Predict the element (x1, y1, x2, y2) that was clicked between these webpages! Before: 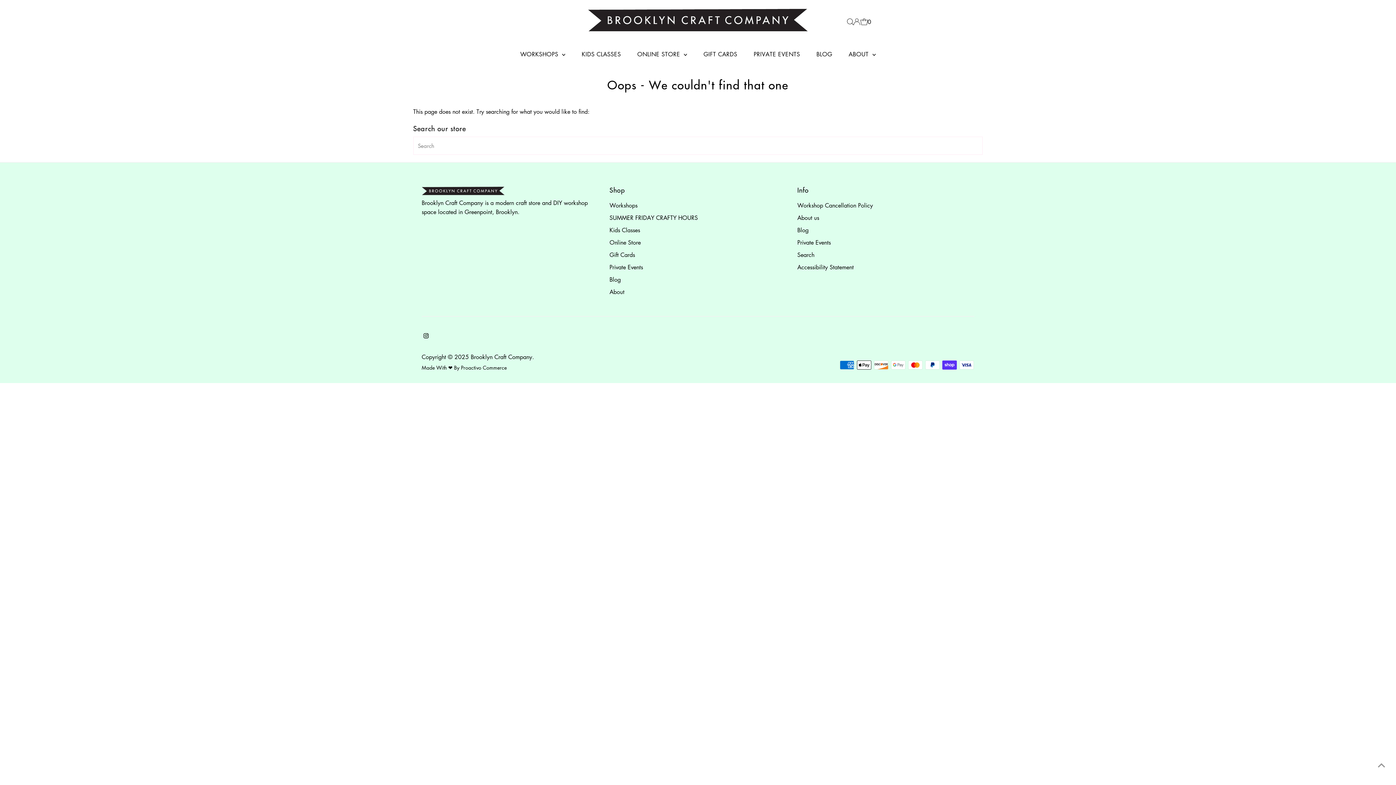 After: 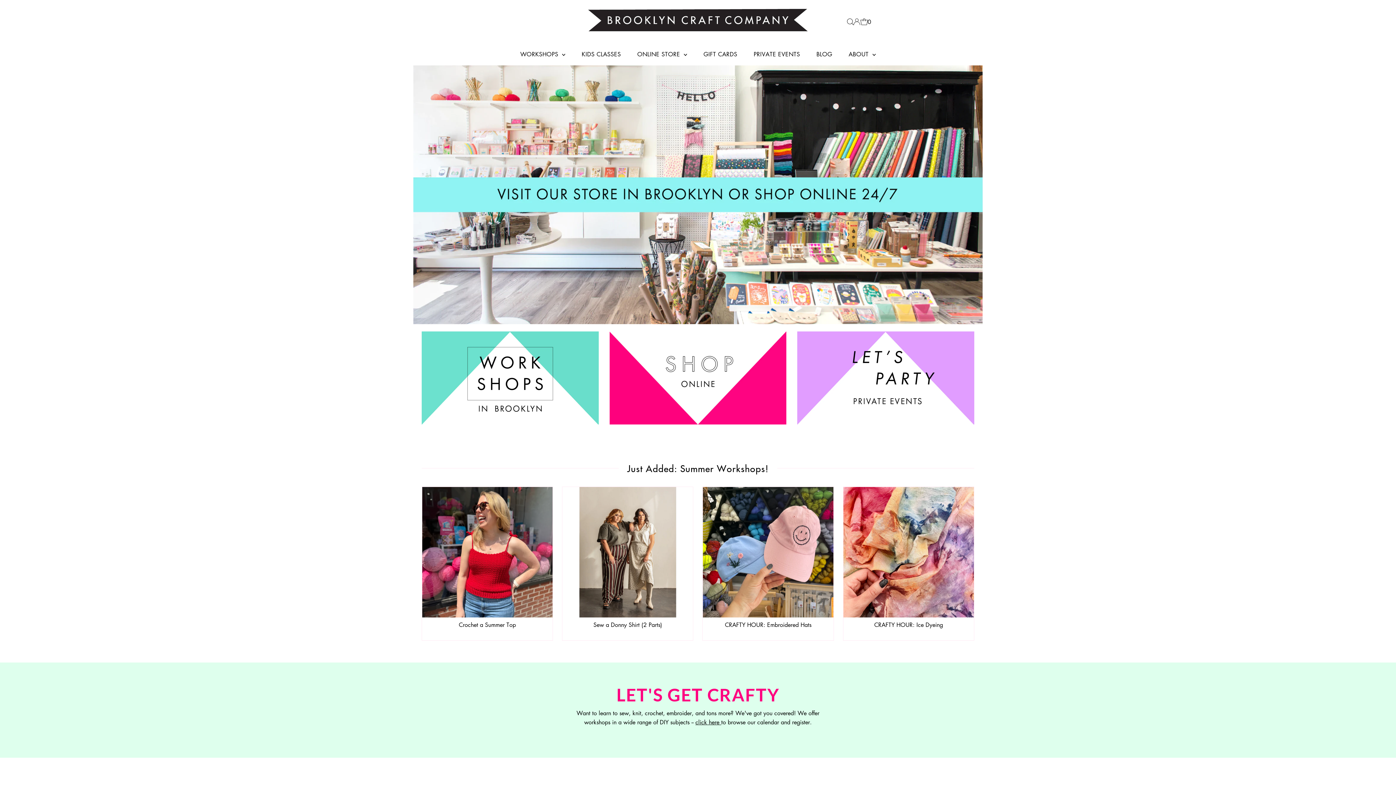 Action: bbox: (630, 43, 694, 65) label: ONLINE STORE 